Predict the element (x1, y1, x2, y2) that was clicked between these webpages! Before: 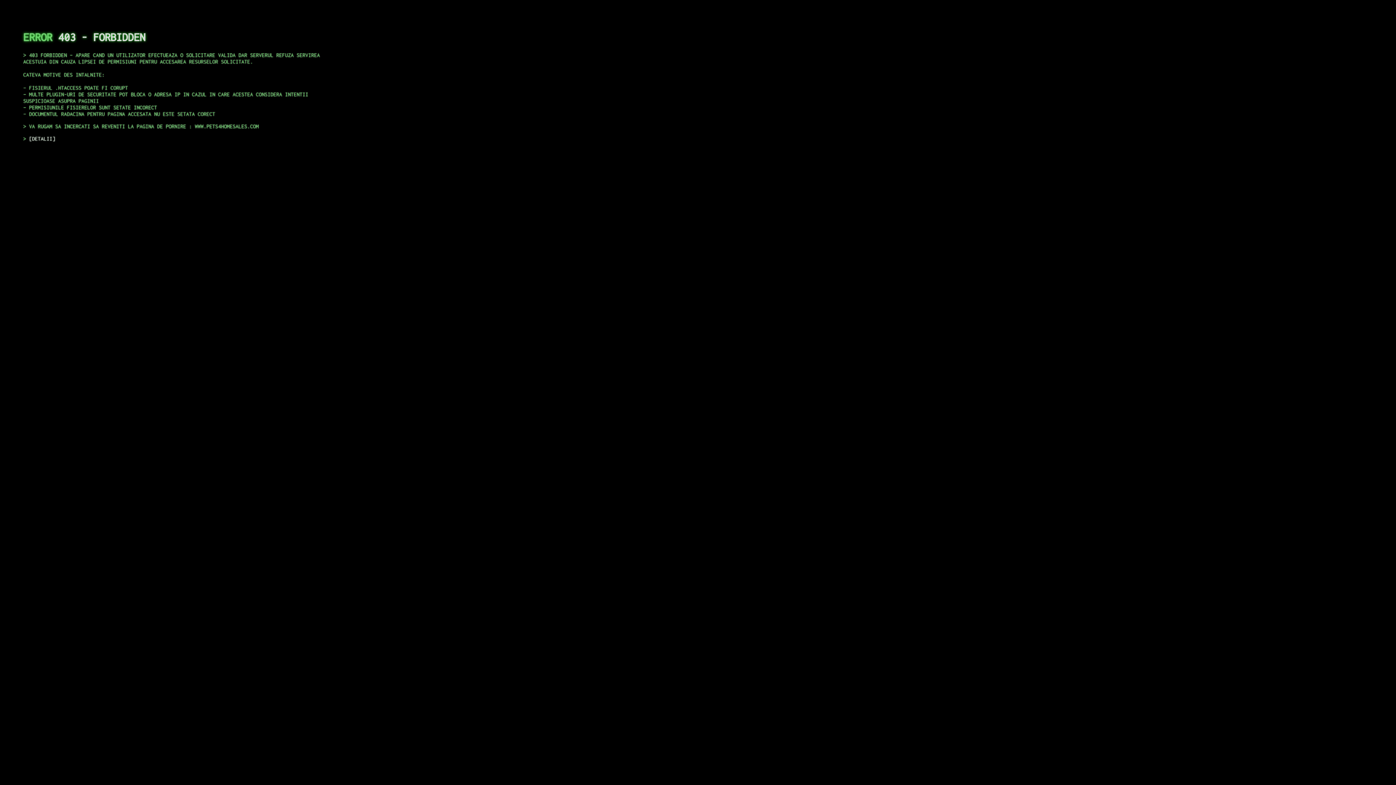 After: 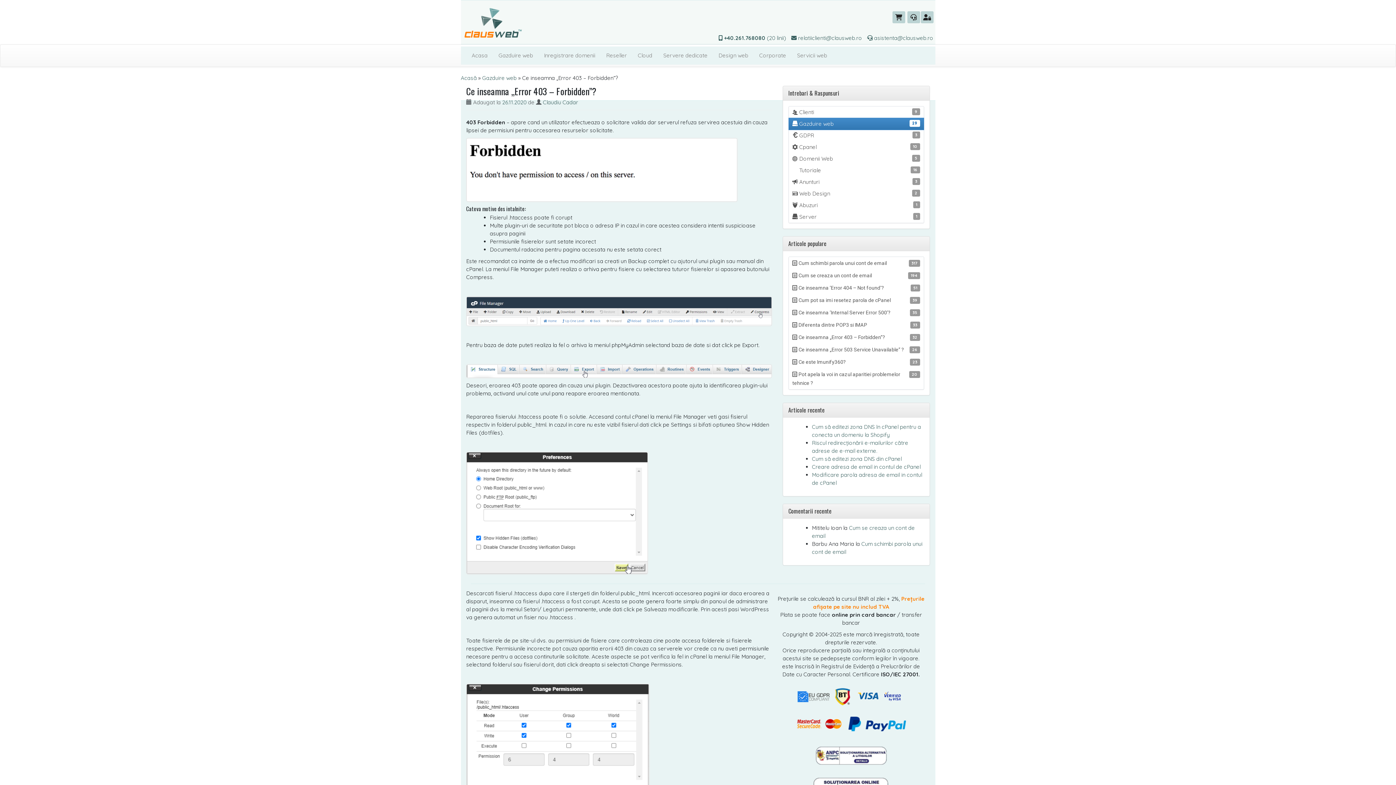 Action: label: DETALII bbox: (29, 135, 55, 141)